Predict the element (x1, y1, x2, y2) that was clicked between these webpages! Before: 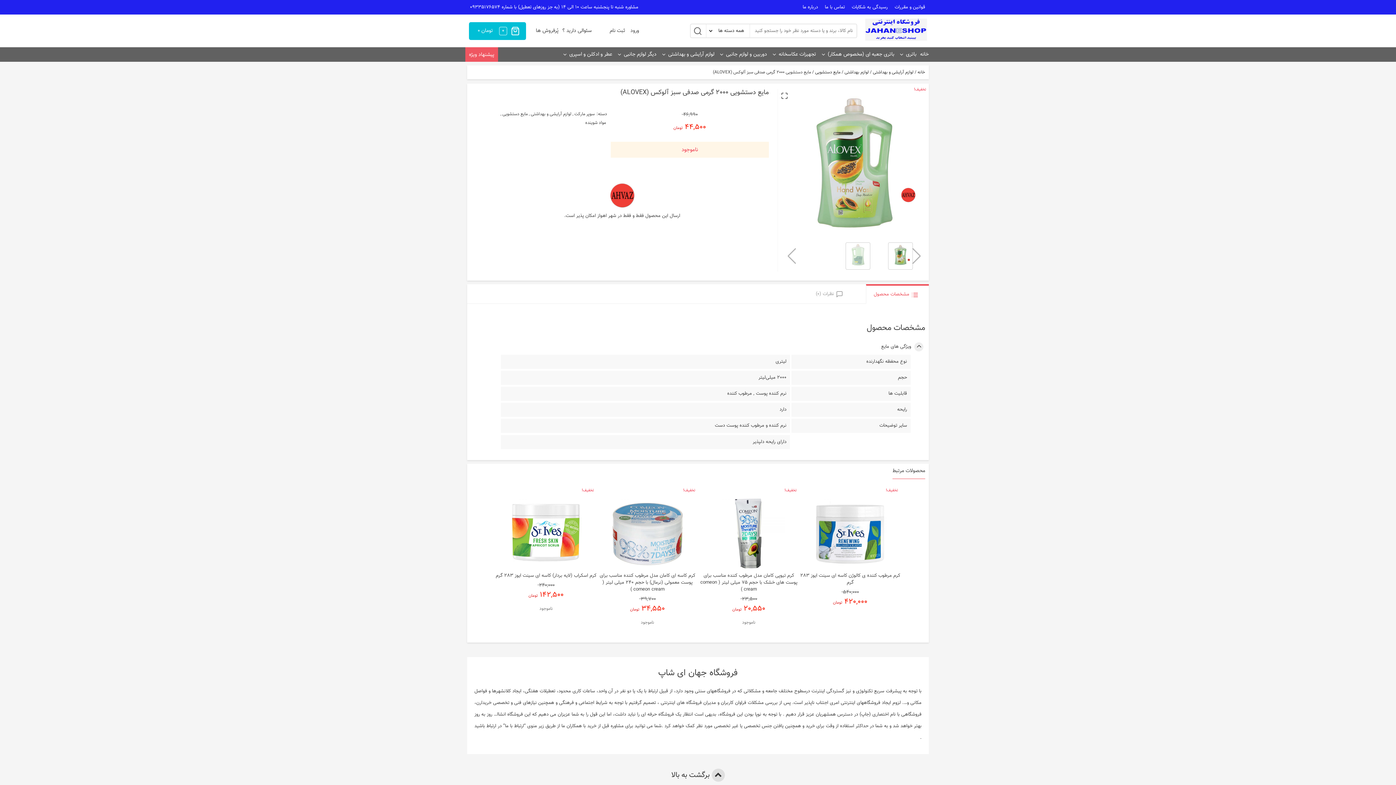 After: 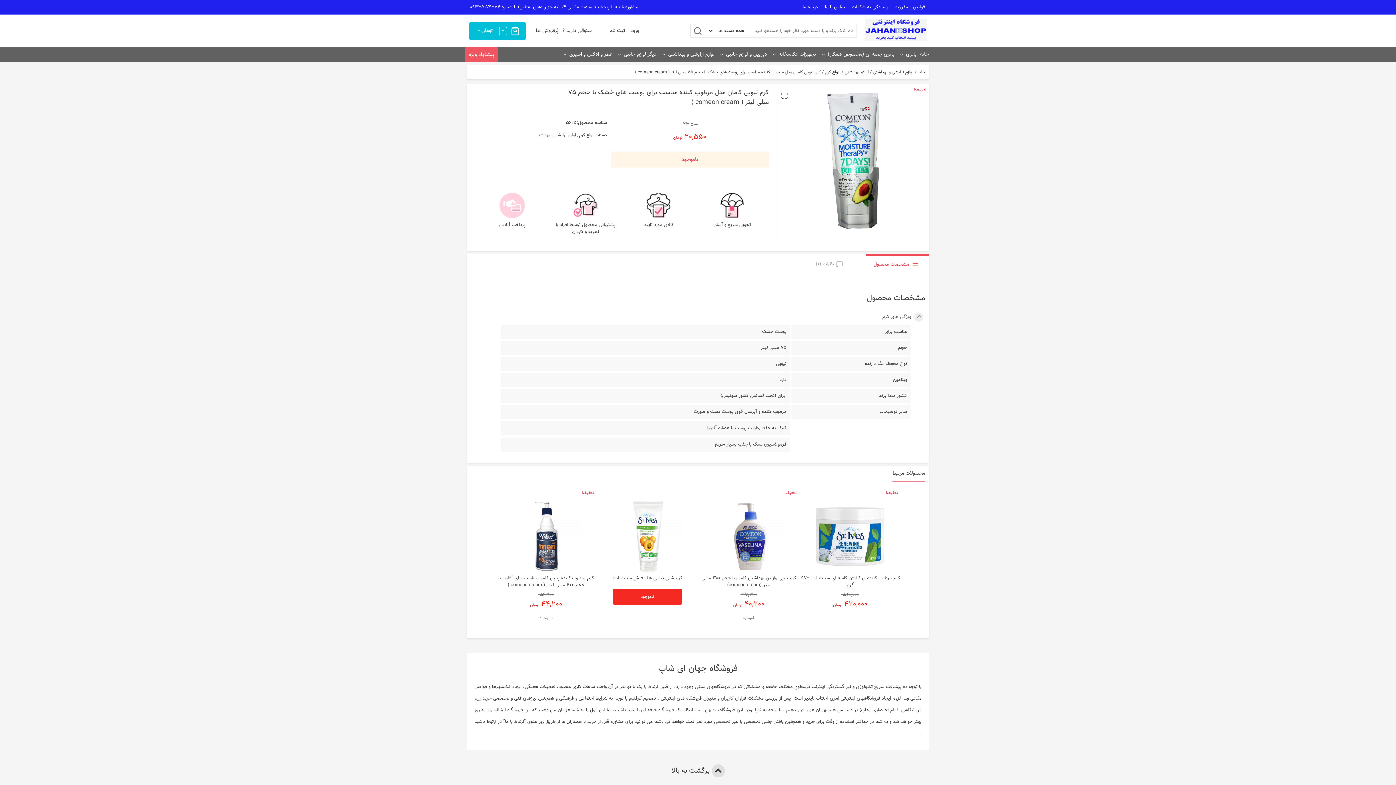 Action: label: تخفیف!
کرم تیوپی کامان مدل مرطوب کننده مناسب برای پوست های خشک با حجم 75 میلی لیتر ( comeon cream )
23,500 
قیمت اصلی 23,500 تومان بود.
20,550 تومان
قیمت فعلی 20,550 تومان است.

ناموجود bbox: (698, 497, 799, 637)